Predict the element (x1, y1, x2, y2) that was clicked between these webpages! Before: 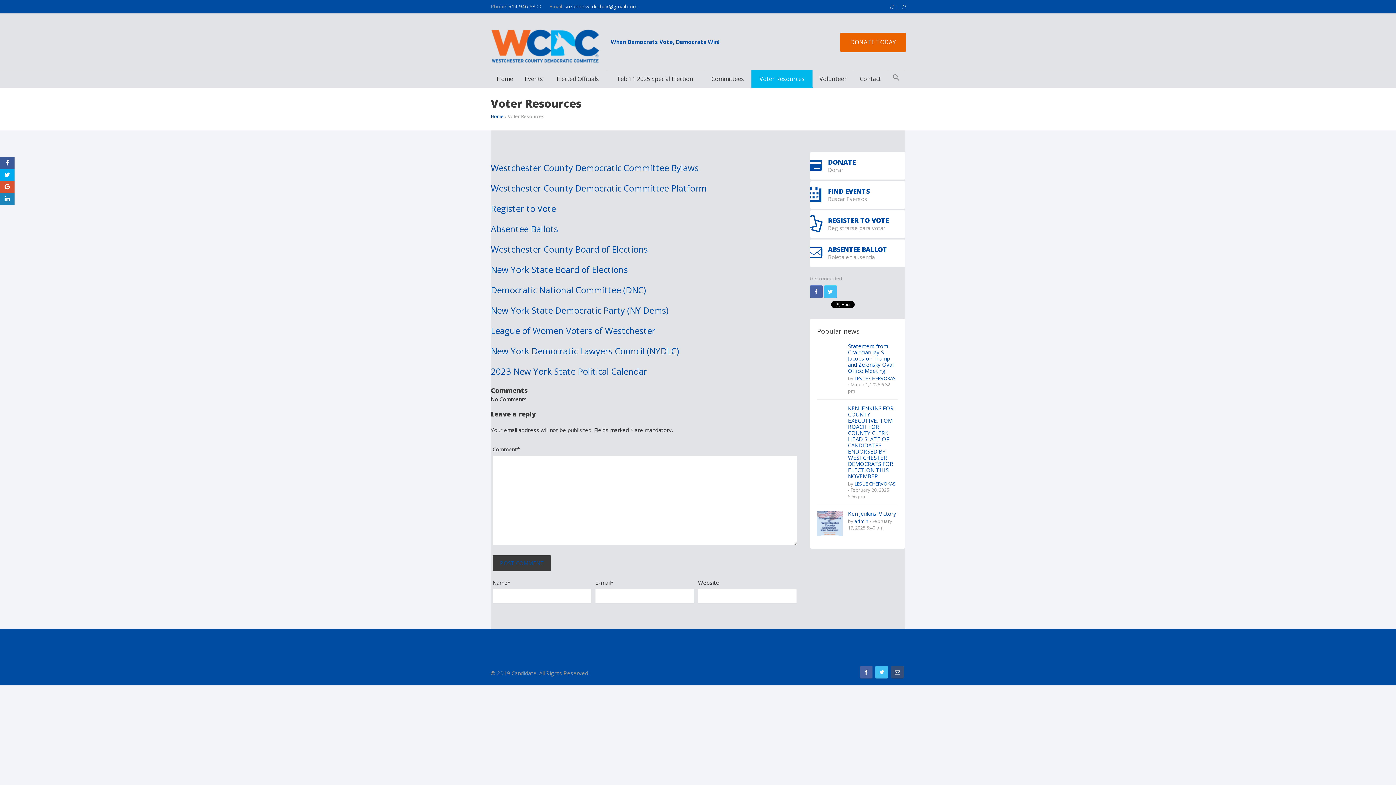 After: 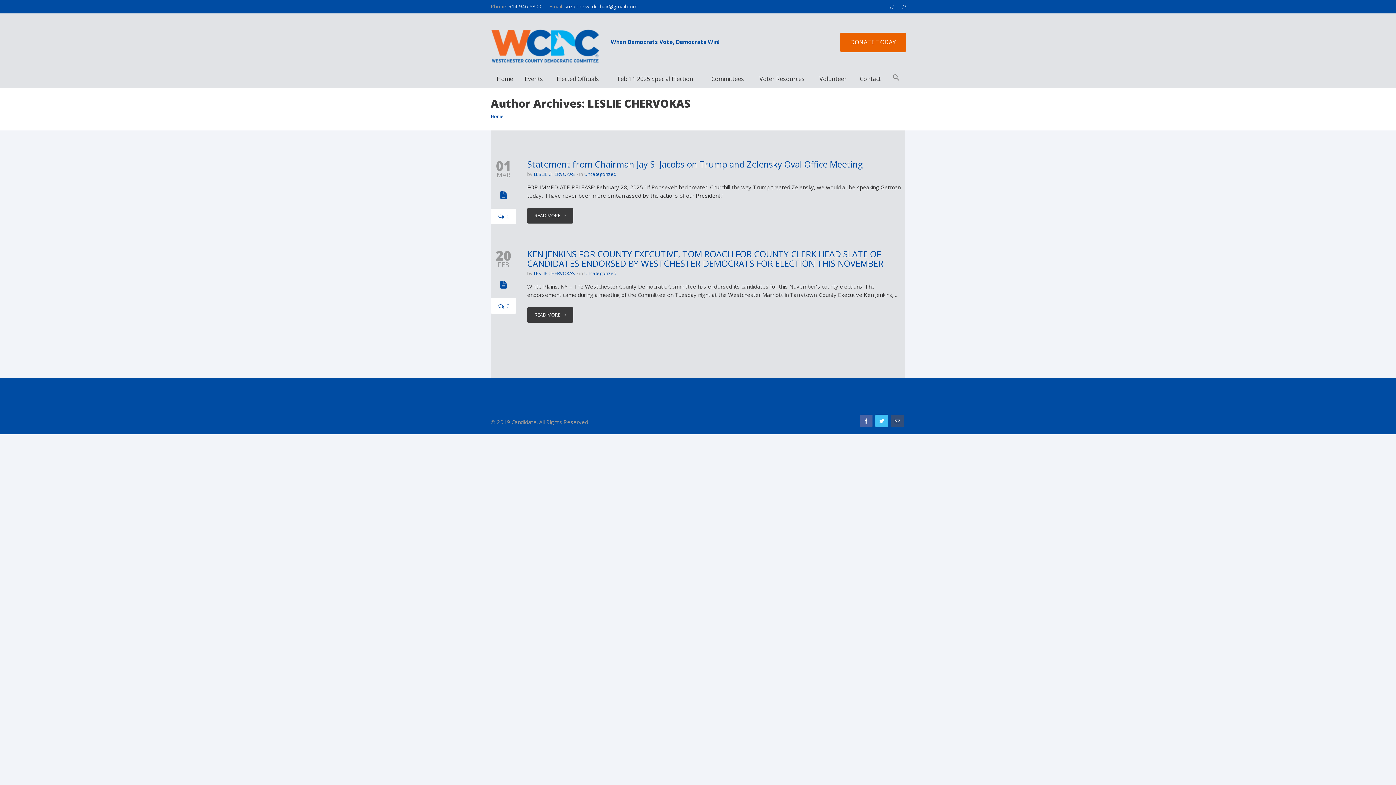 Action: label: LESLIE CHERVOKAS bbox: (854, 480, 896, 487)